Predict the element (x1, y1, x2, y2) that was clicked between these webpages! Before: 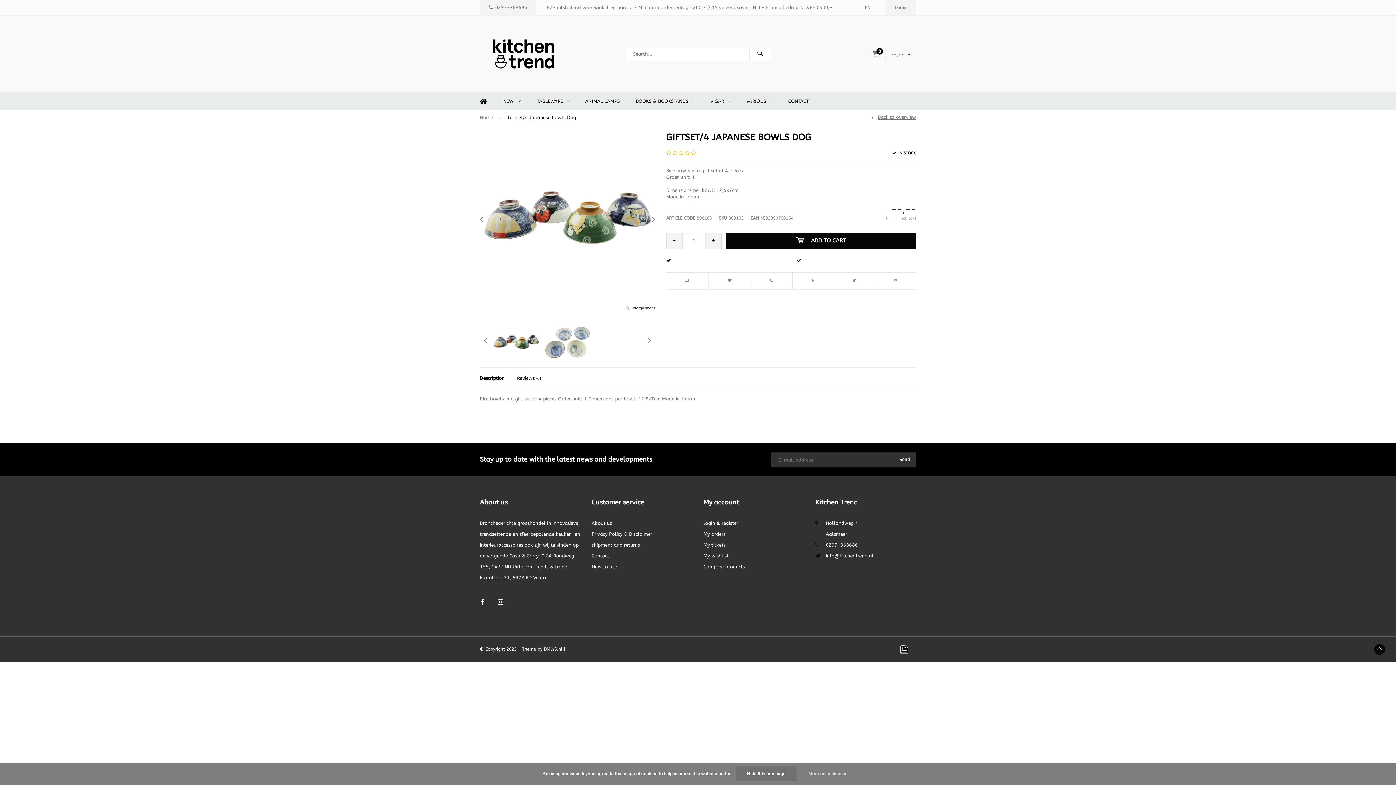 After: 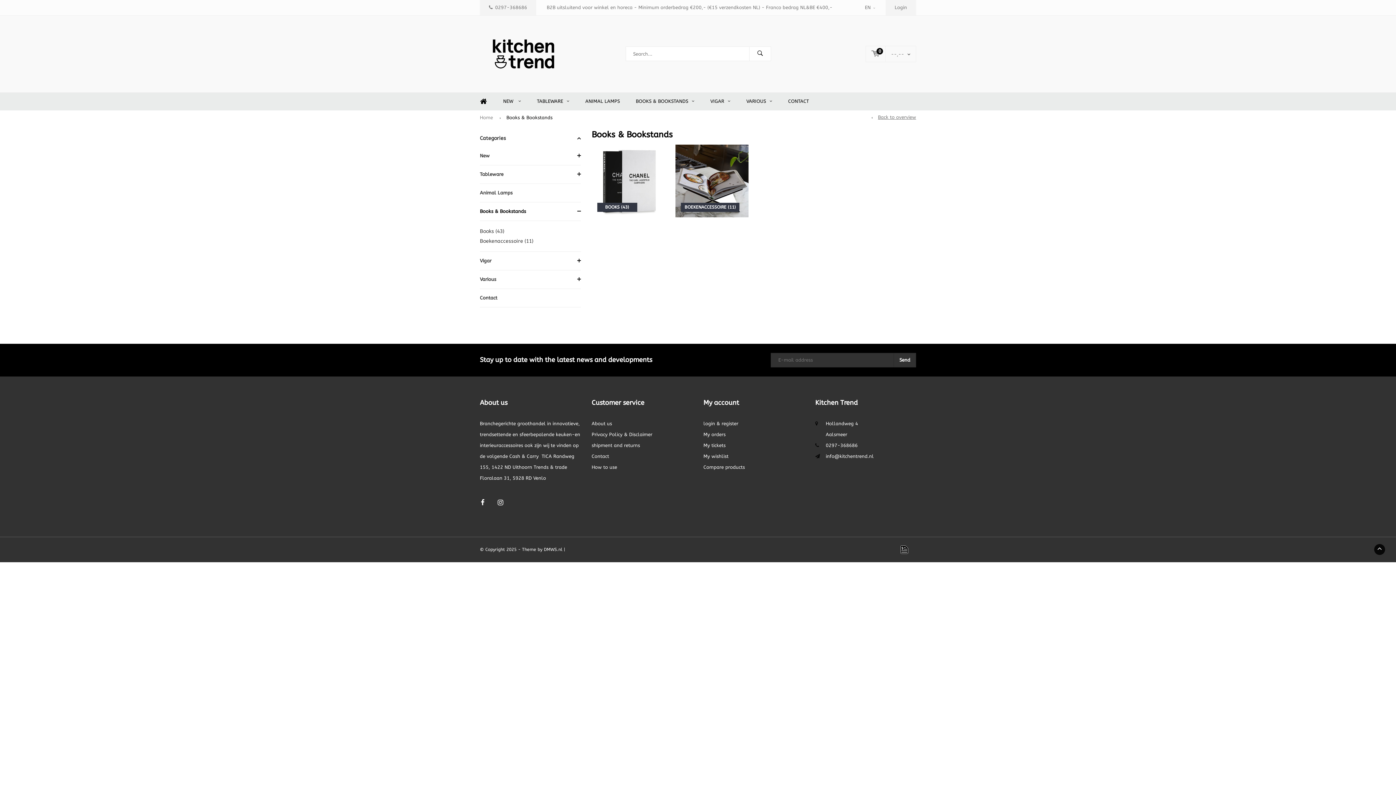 Action: bbox: (628, 92, 701, 110) label: BOOKS & BOOKSTANDS